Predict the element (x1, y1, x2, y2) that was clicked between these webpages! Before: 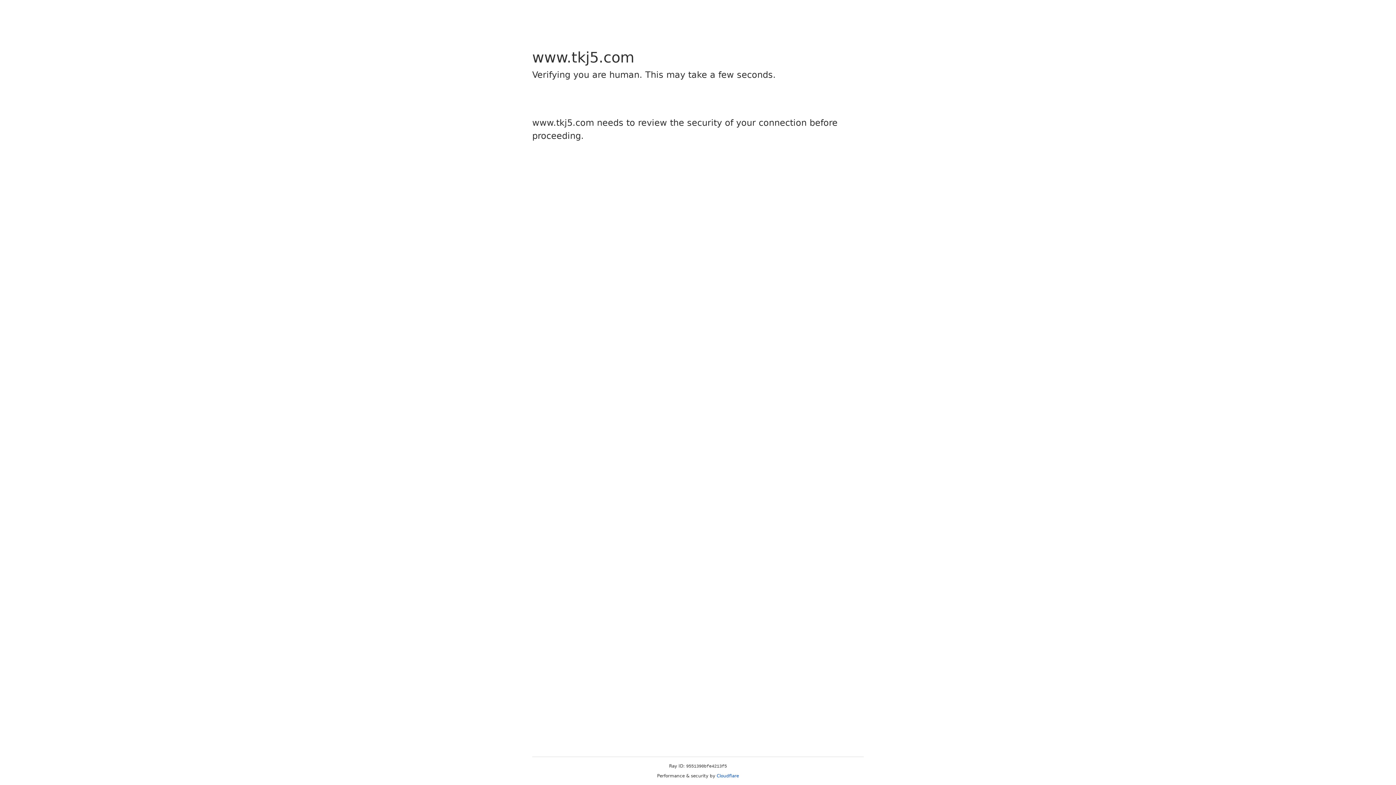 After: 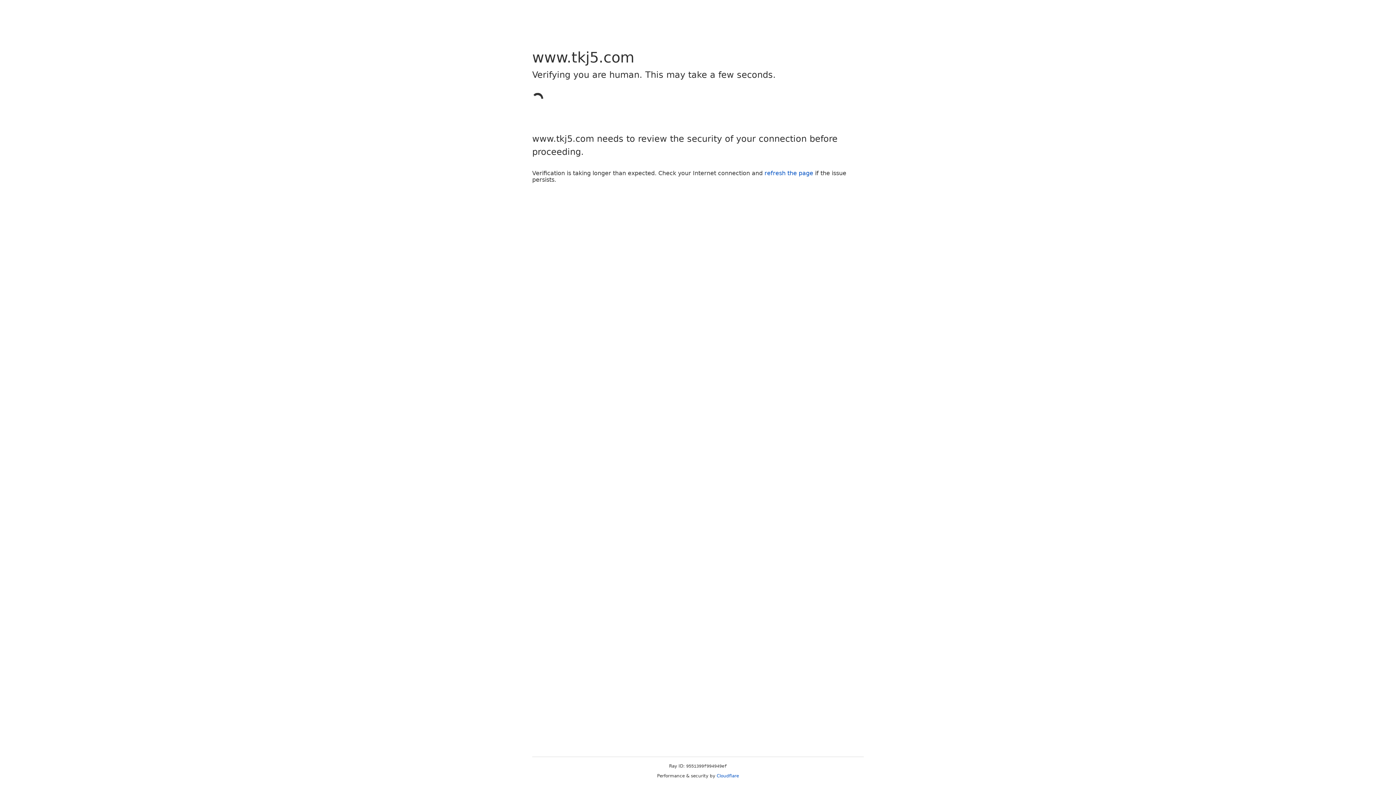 Action: label: Cloudflare bbox: (716, 773, 739, 778)